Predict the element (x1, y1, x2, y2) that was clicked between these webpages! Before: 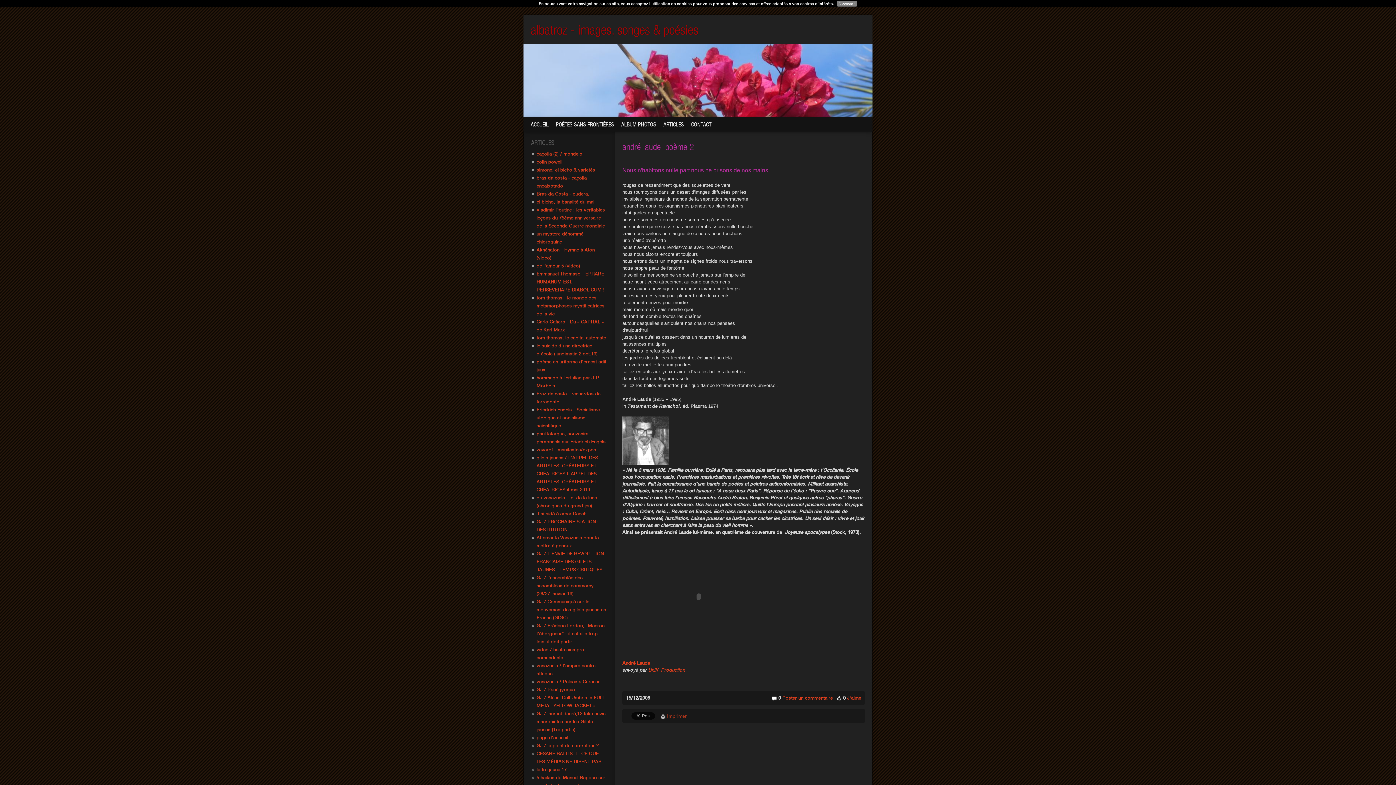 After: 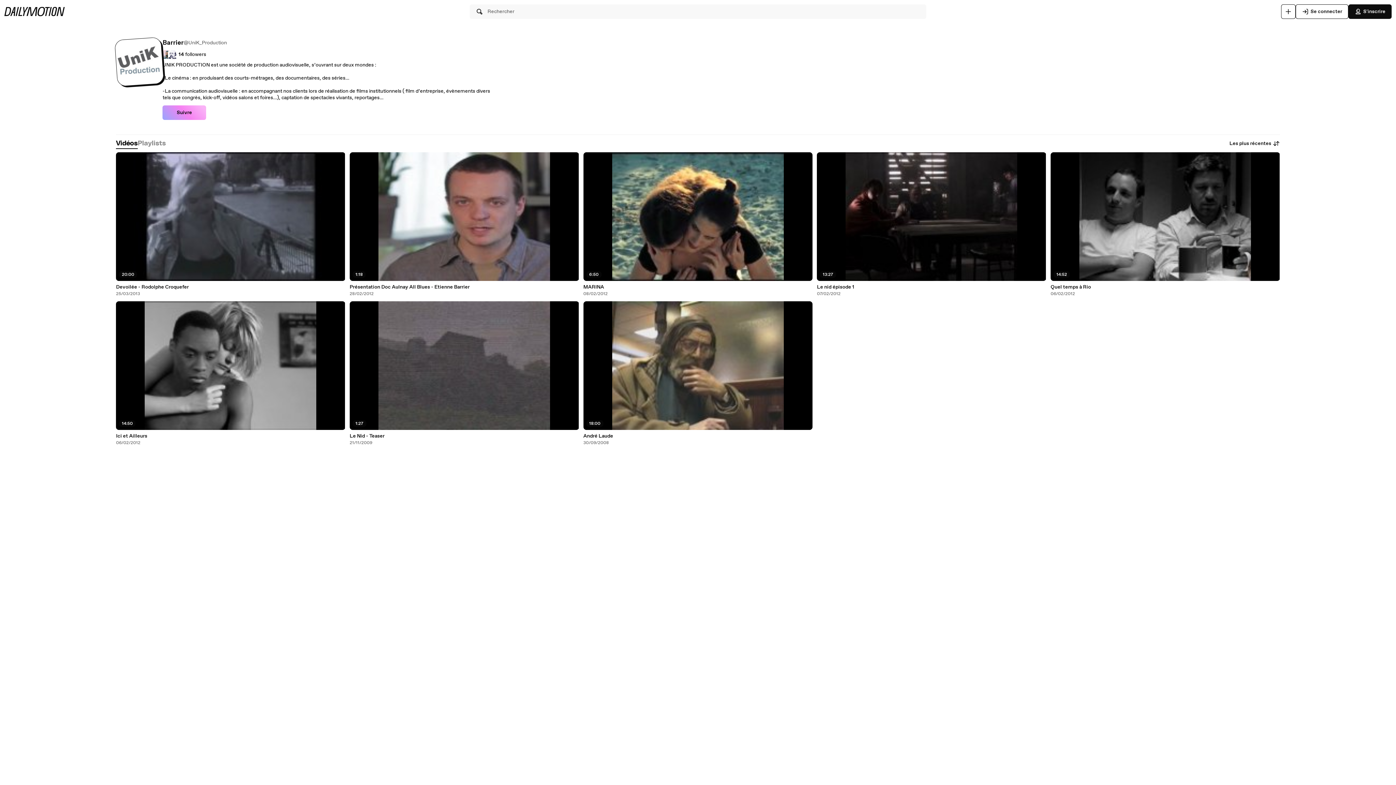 Action: label: UniK_Production bbox: (648, 667, 685, 673)